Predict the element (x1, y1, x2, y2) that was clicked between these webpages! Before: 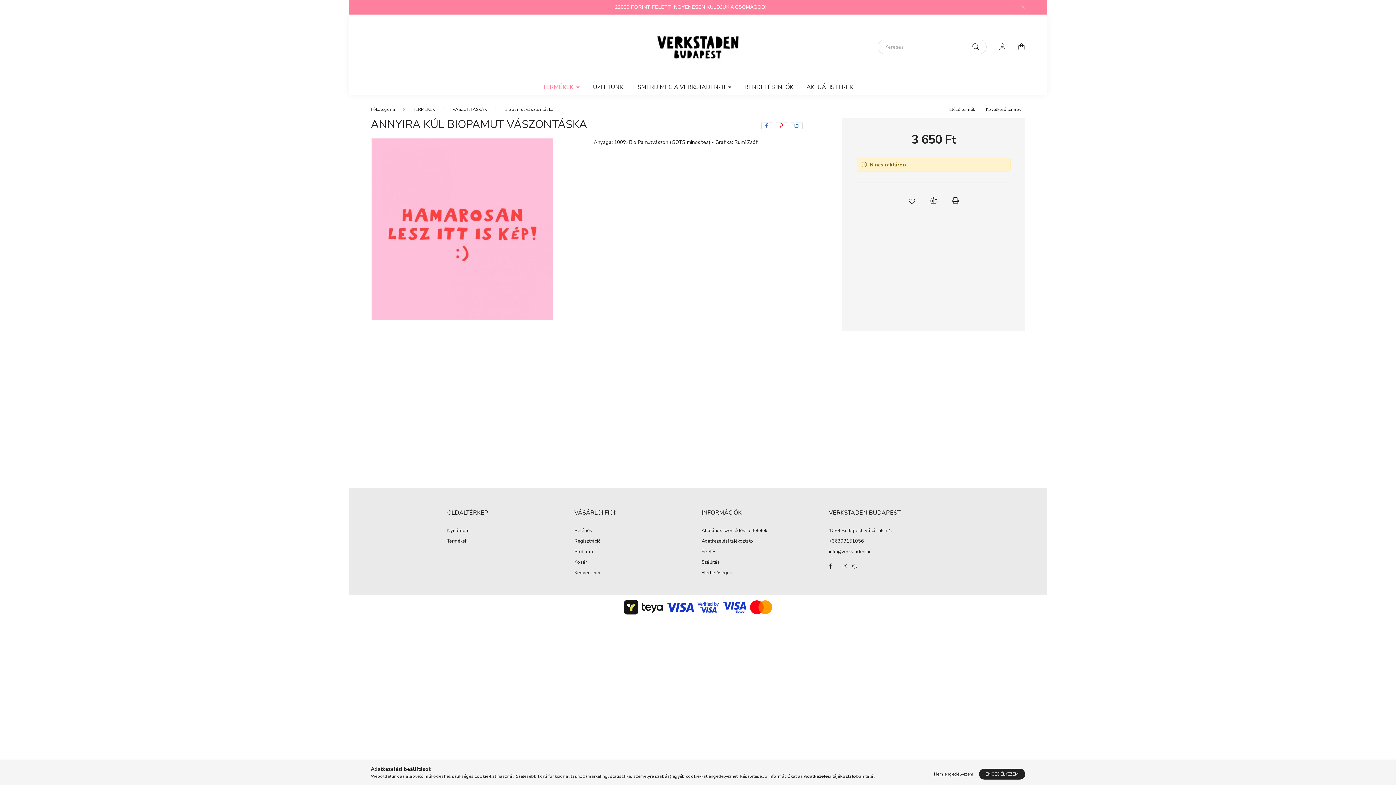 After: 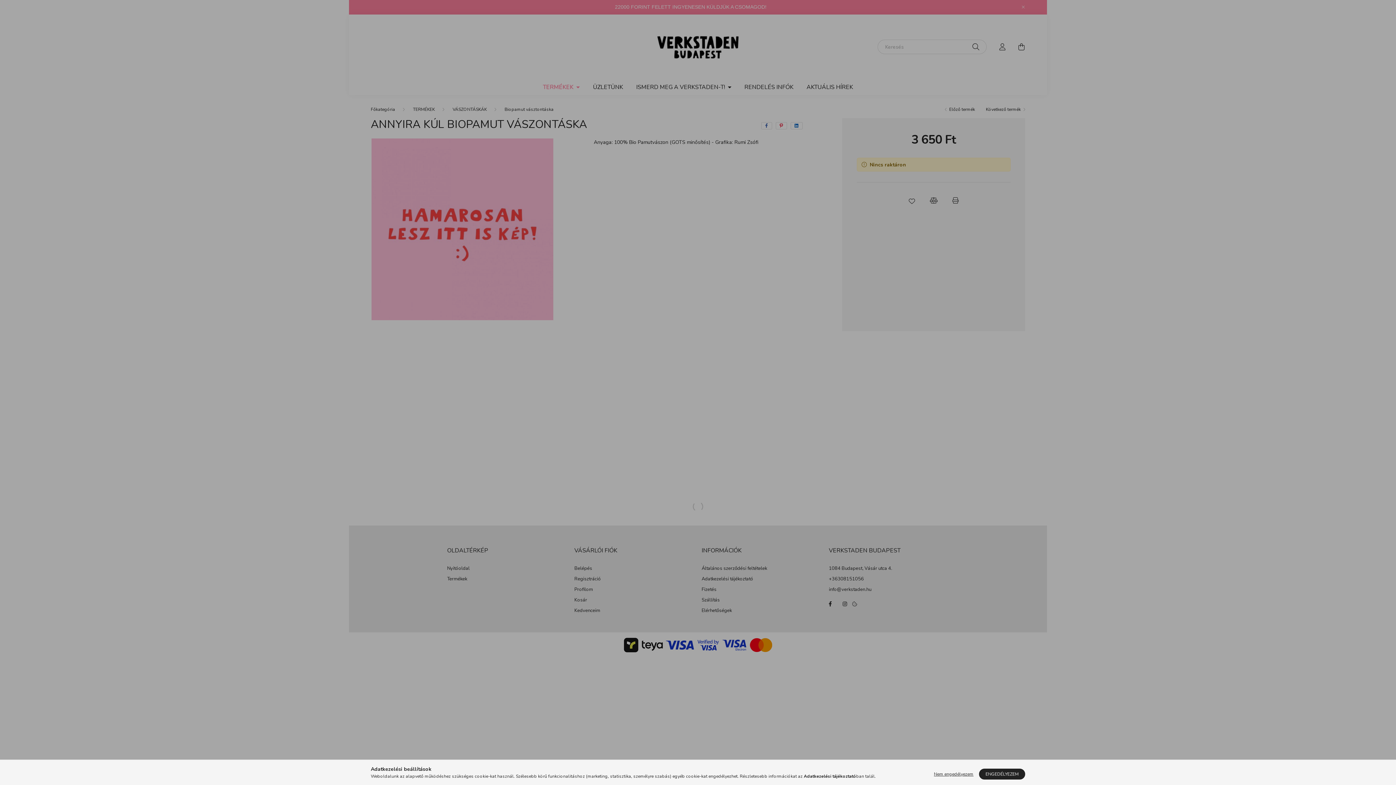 Action: bbox: (574, 570, 600, 576) label: Kedvenceim